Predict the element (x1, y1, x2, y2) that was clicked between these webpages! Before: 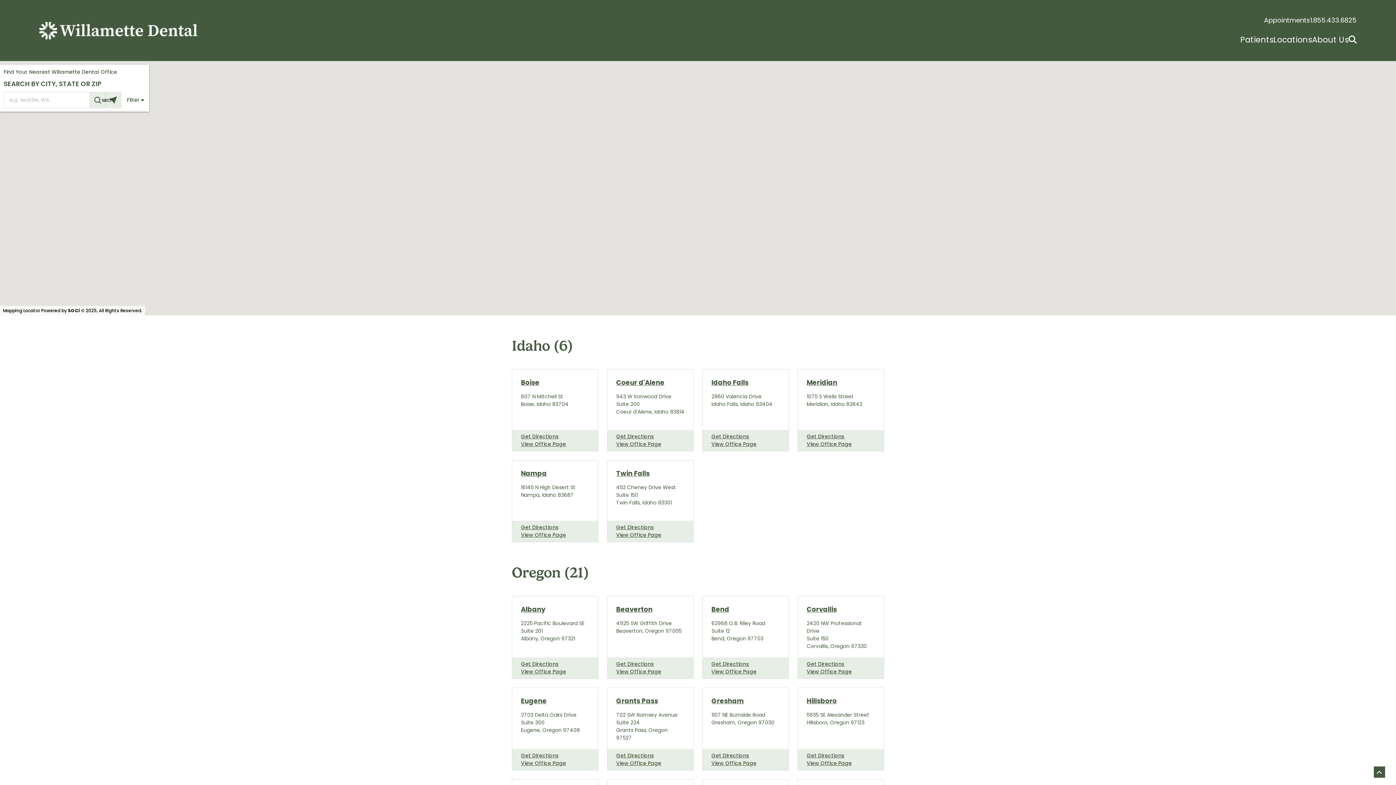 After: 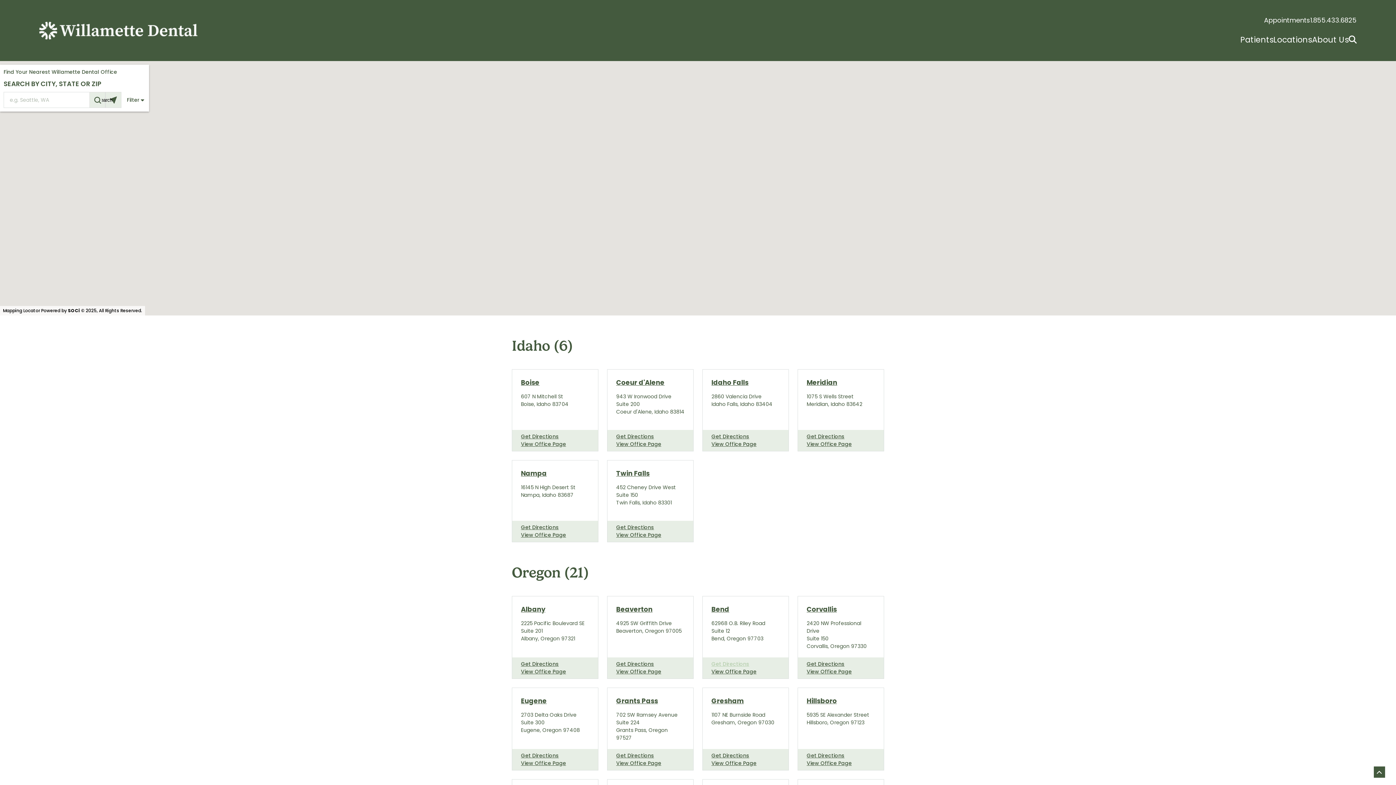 Action: bbox: (711, 660, 780, 668) label: Get direction for  Bend